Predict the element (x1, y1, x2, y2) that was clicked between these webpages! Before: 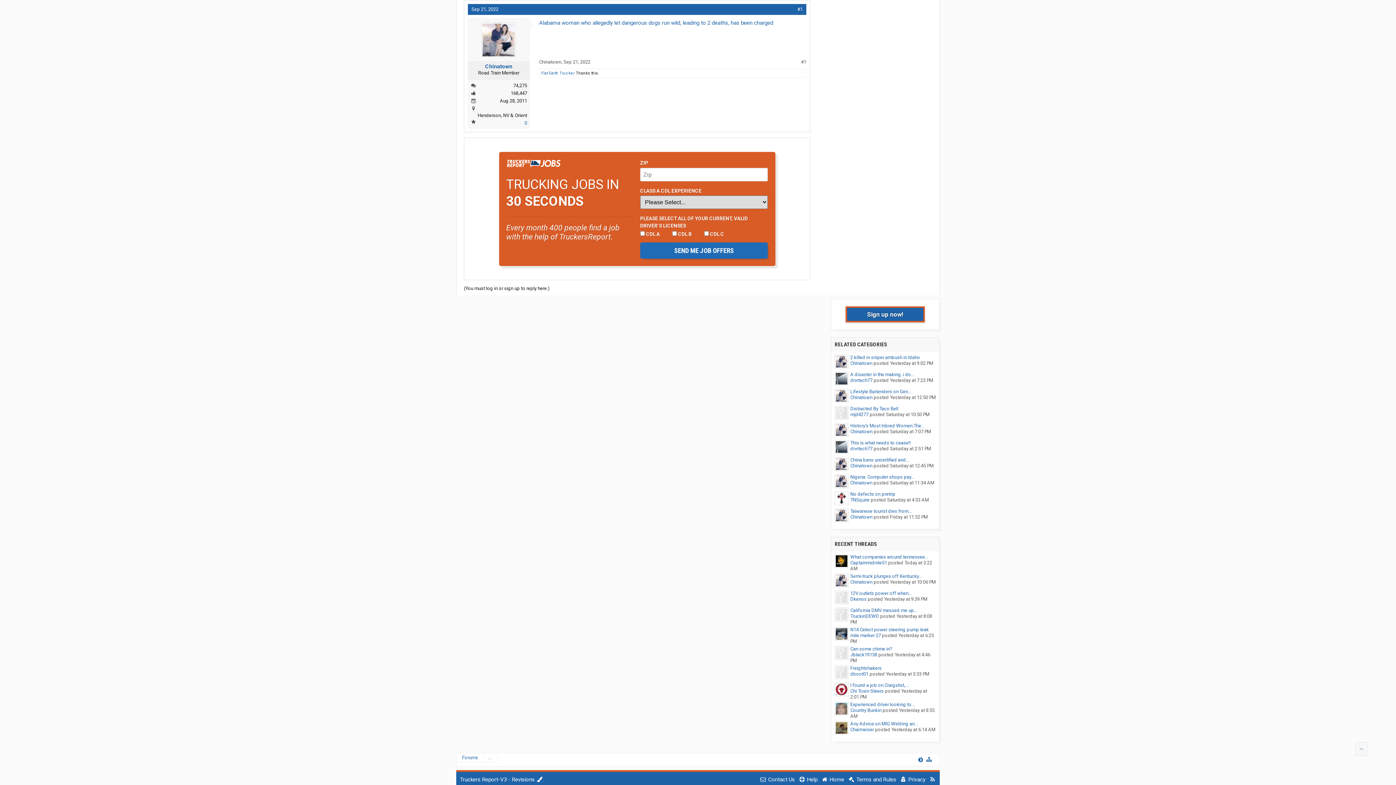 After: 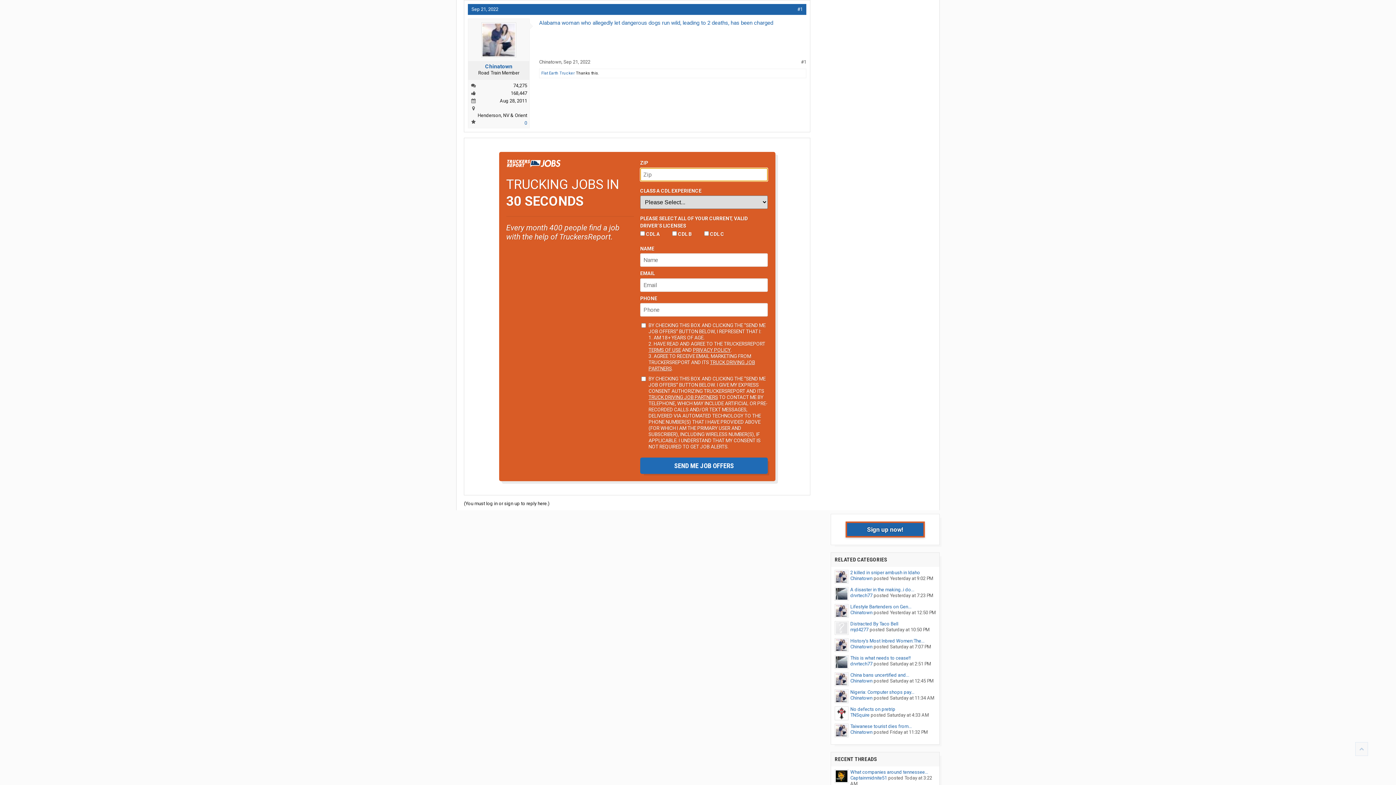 Action: label: SEND ME JOB OFFERS bbox: (640, 242, 768, 259)